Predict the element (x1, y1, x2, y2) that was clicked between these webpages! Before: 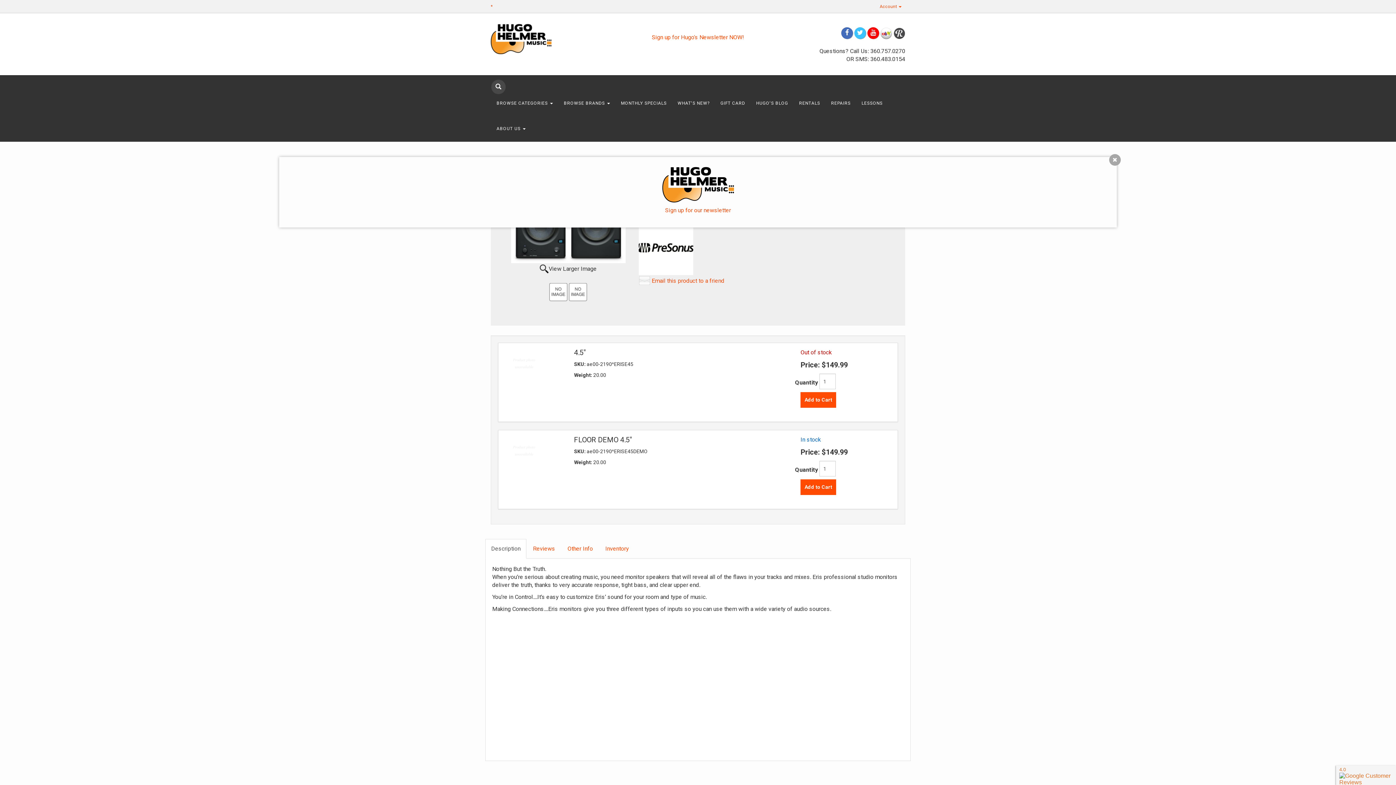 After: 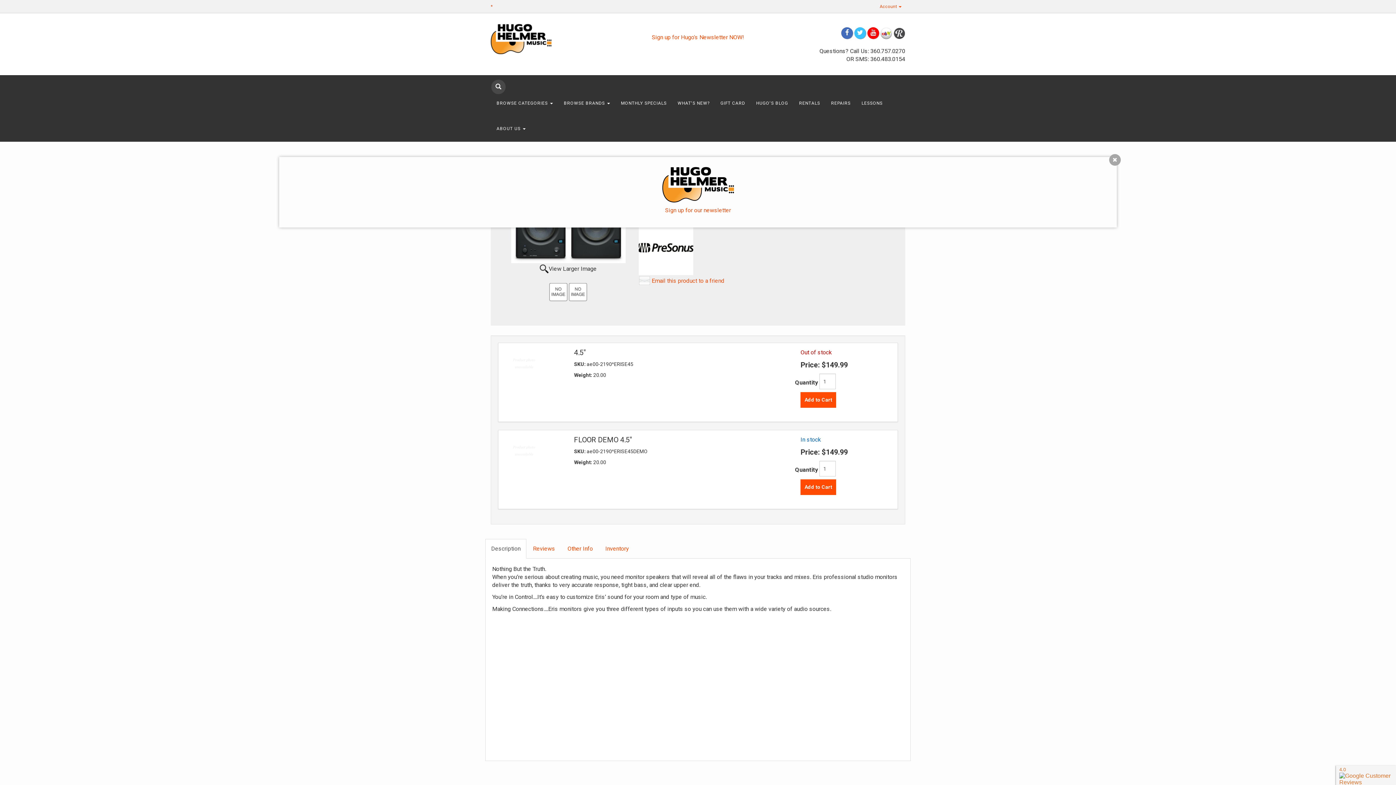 Action: bbox: (854, 29, 866, 36)